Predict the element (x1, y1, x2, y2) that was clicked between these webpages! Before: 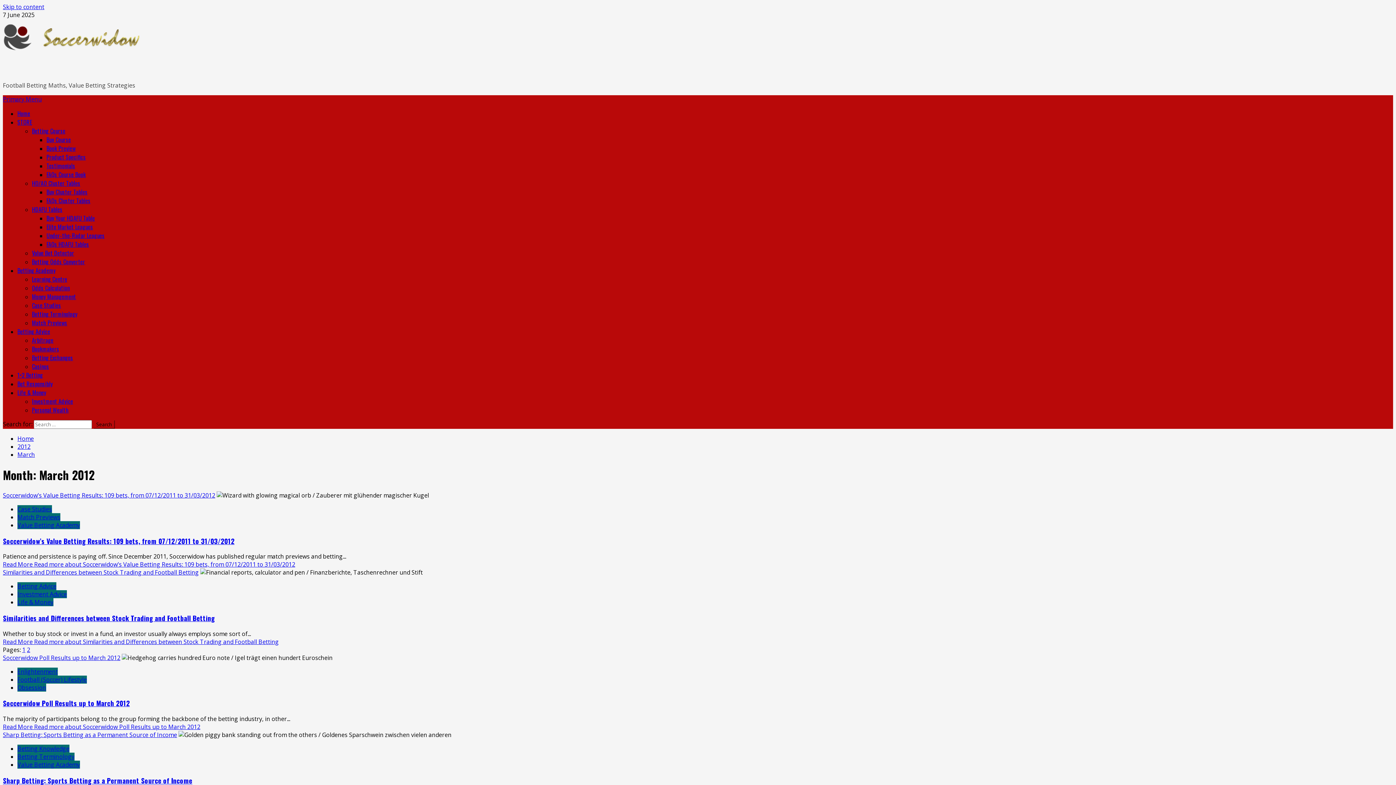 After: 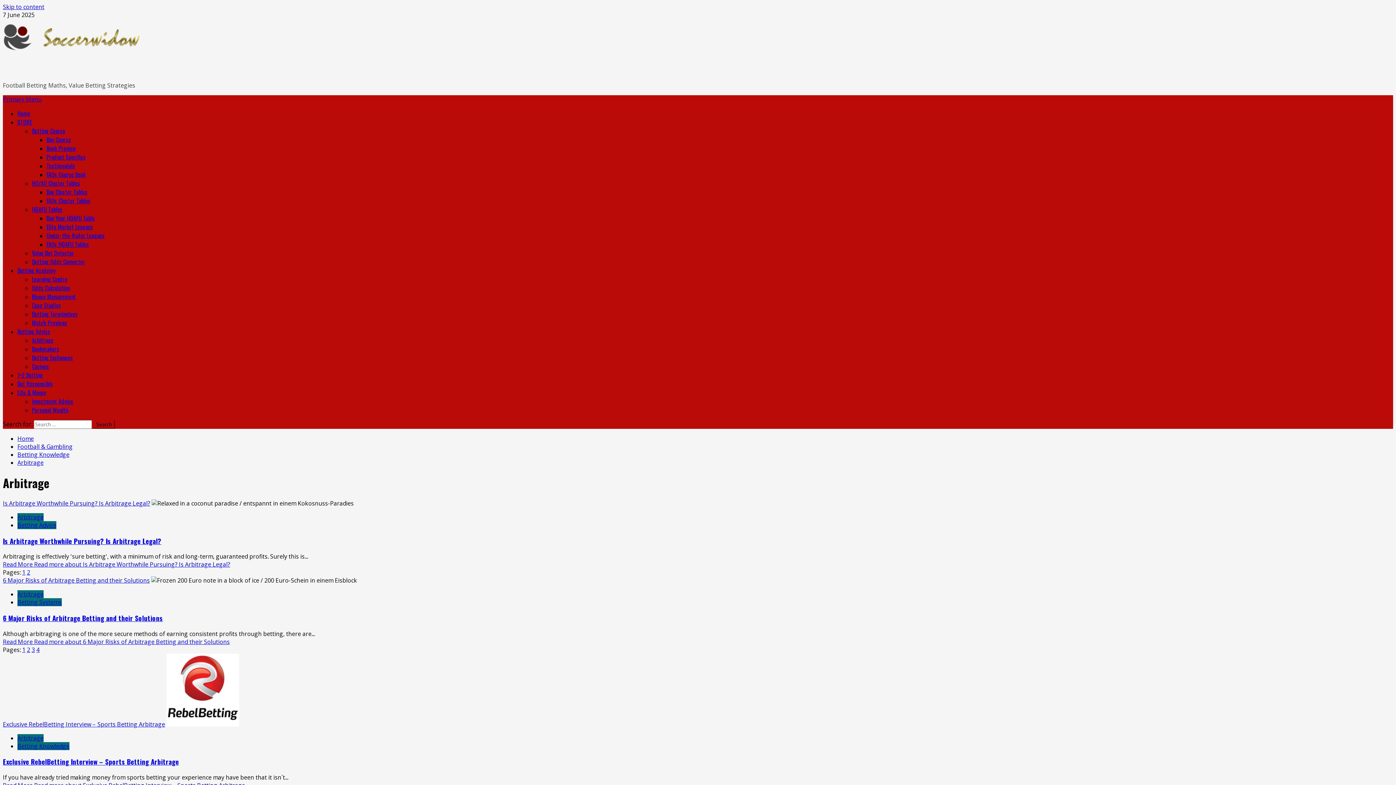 Action: bbox: (32, 336, 53, 344) label: Arbitrage